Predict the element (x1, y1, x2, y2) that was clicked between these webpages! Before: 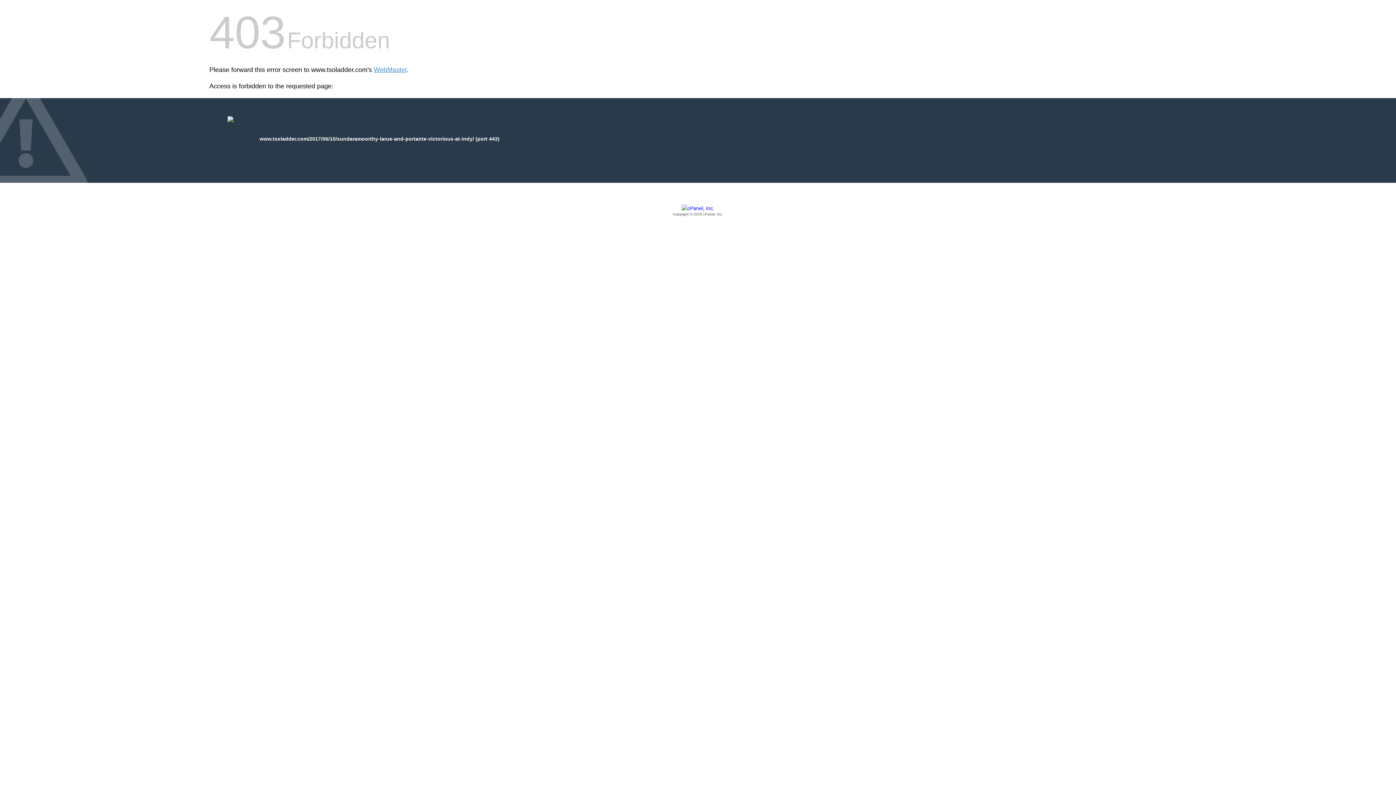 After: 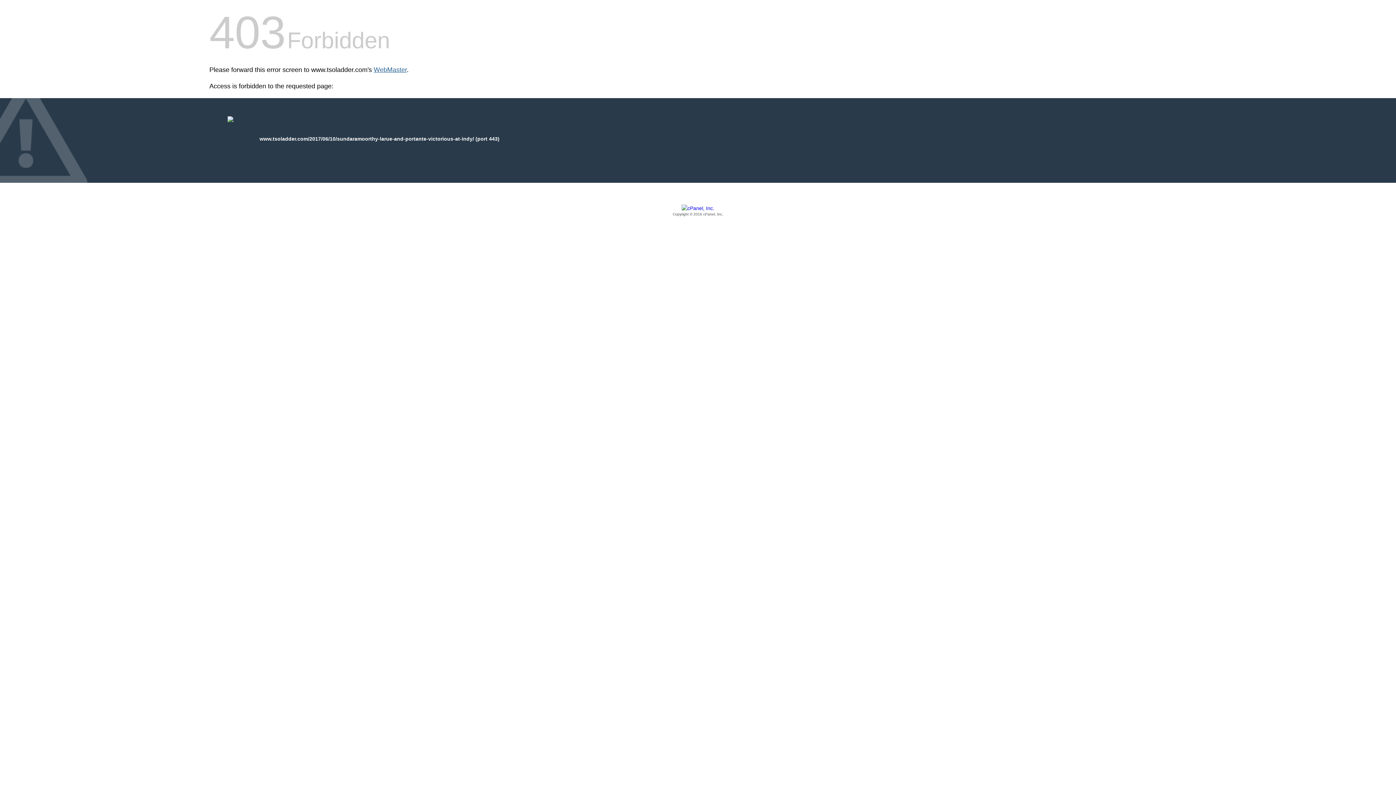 Action: label: WebMaster bbox: (373, 66, 406, 73)